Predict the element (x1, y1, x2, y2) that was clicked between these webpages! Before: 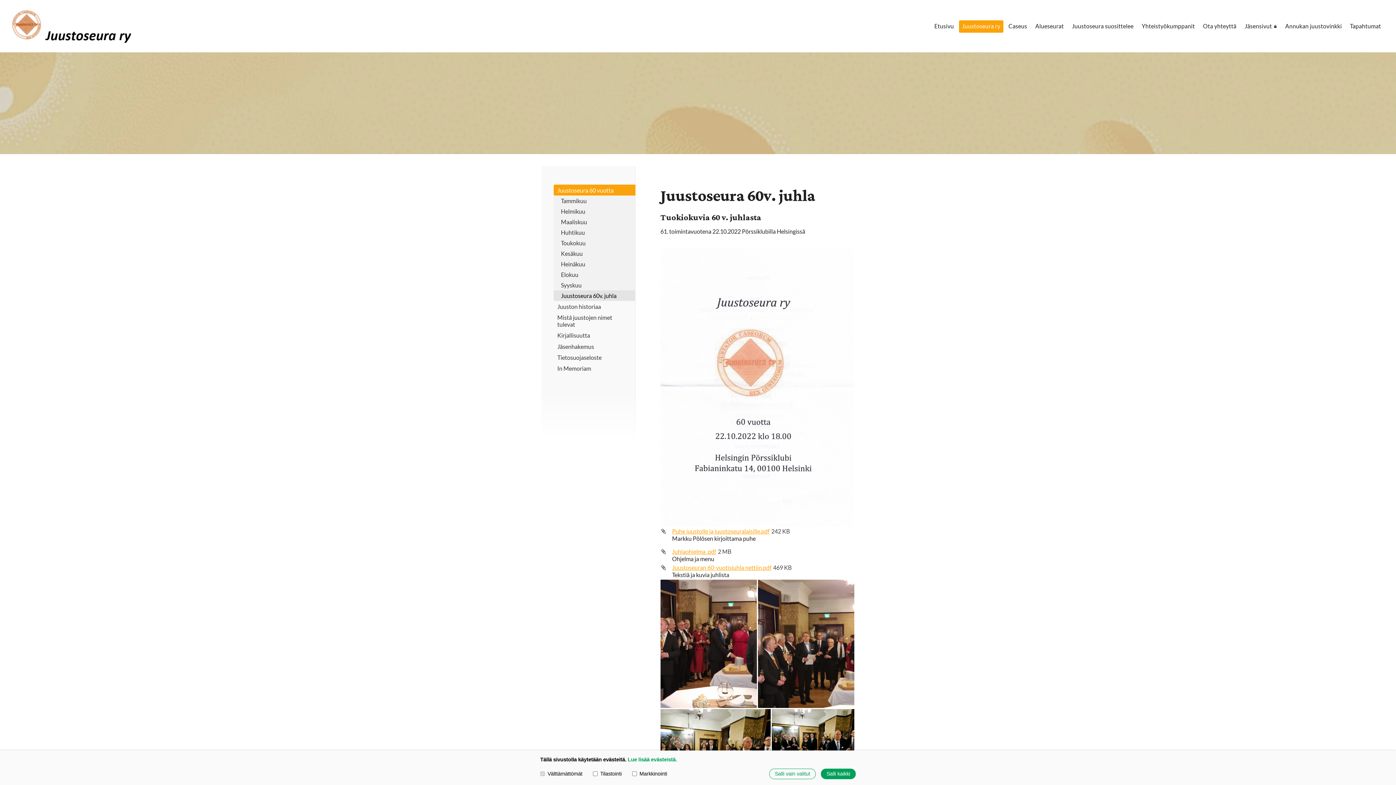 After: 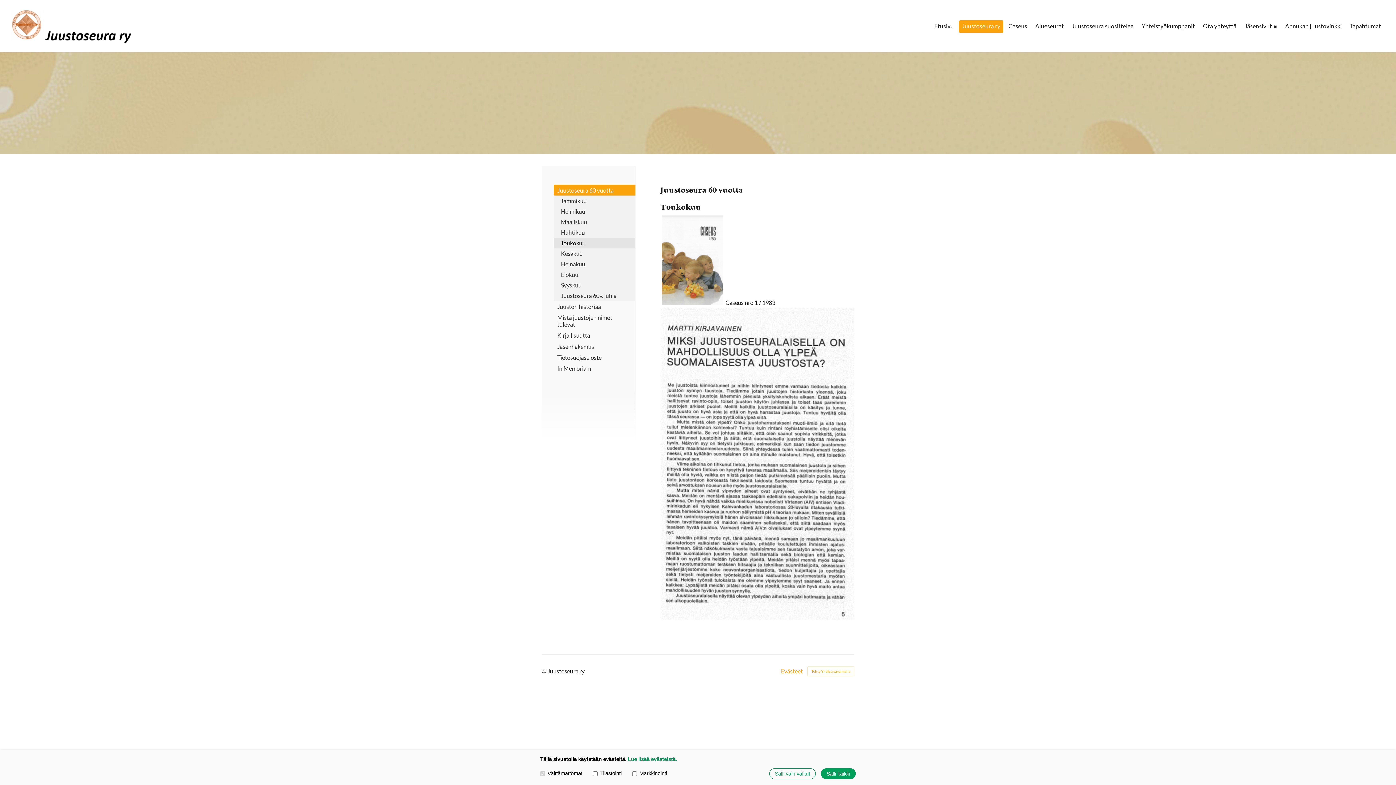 Action: bbox: (553, 237, 635, 248) label: Toukokuu